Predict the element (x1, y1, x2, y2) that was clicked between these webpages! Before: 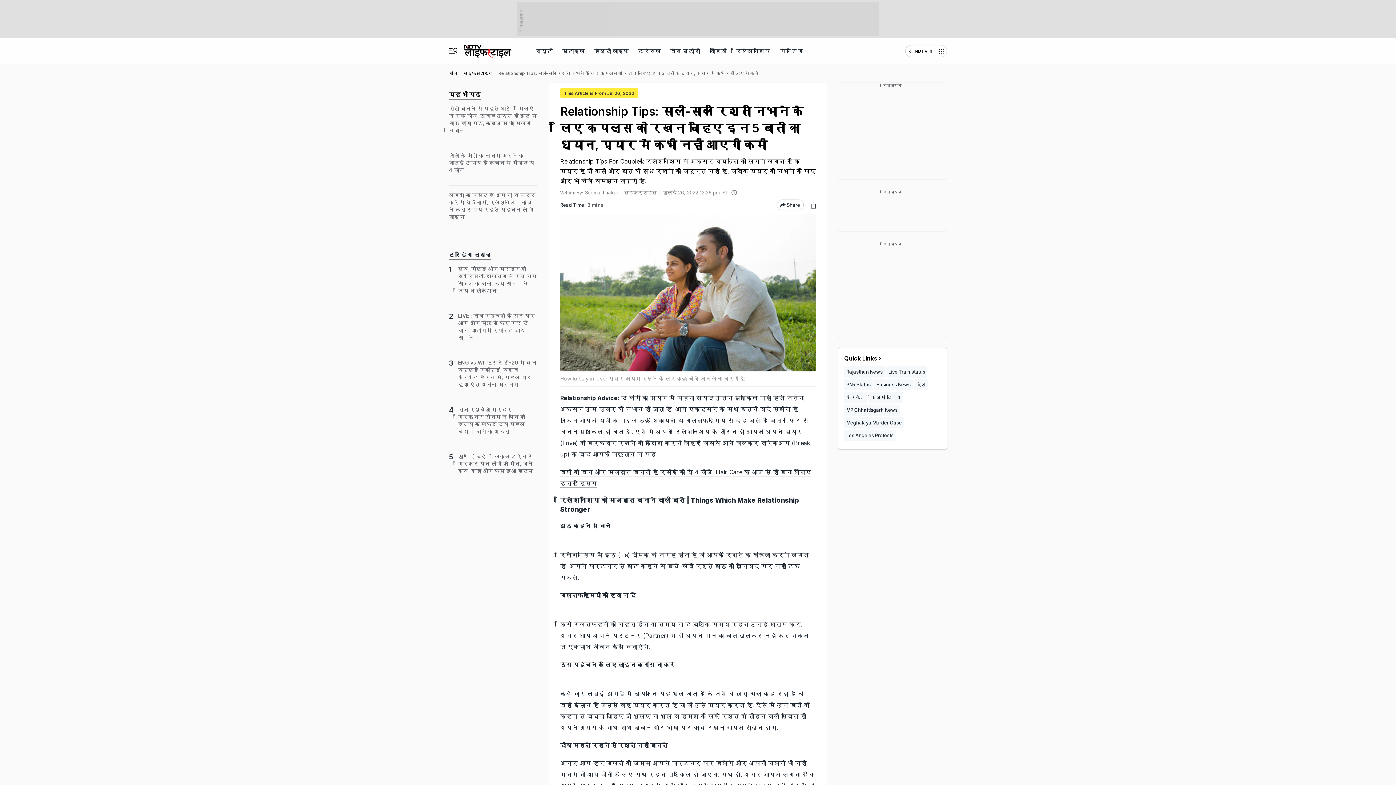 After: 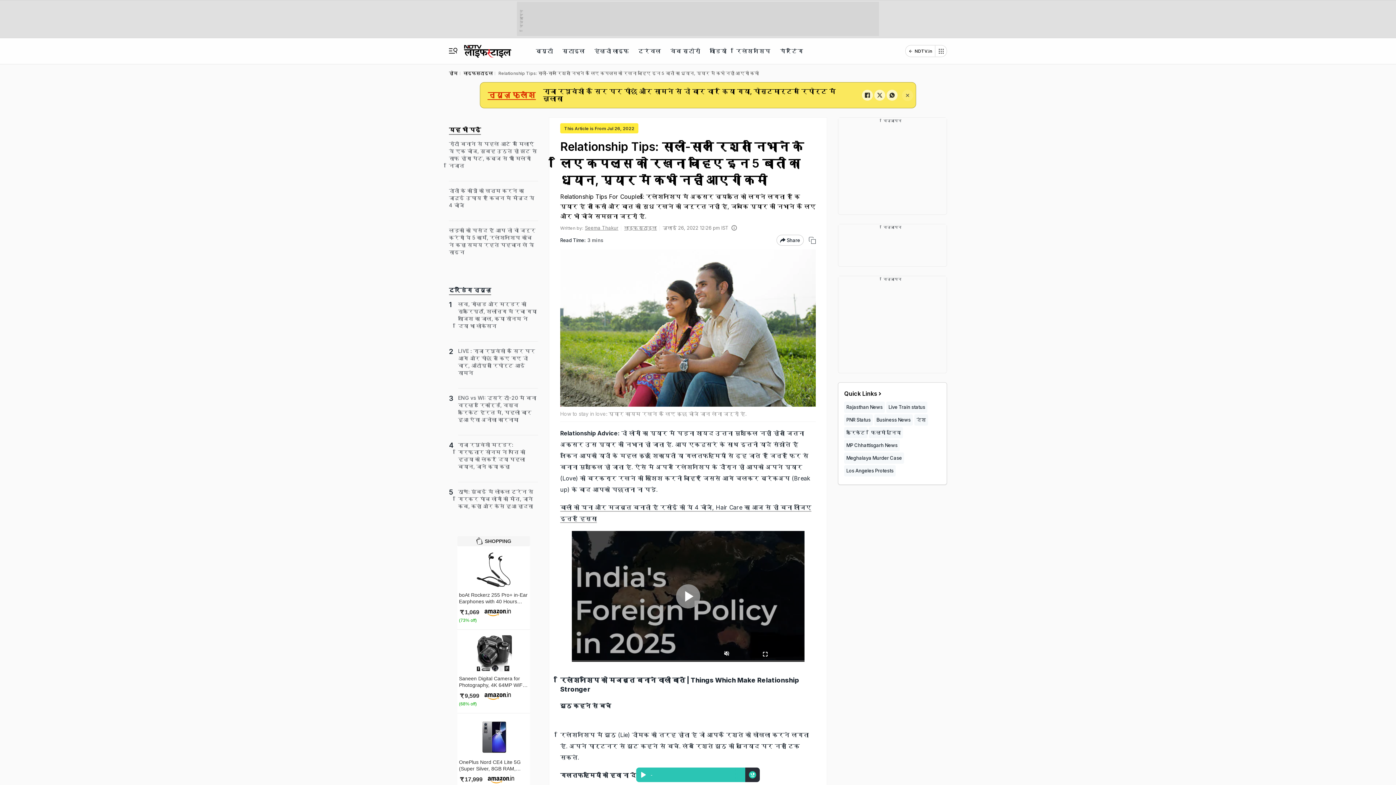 Action: bbox: (776, 199, 804, 210) label: Share